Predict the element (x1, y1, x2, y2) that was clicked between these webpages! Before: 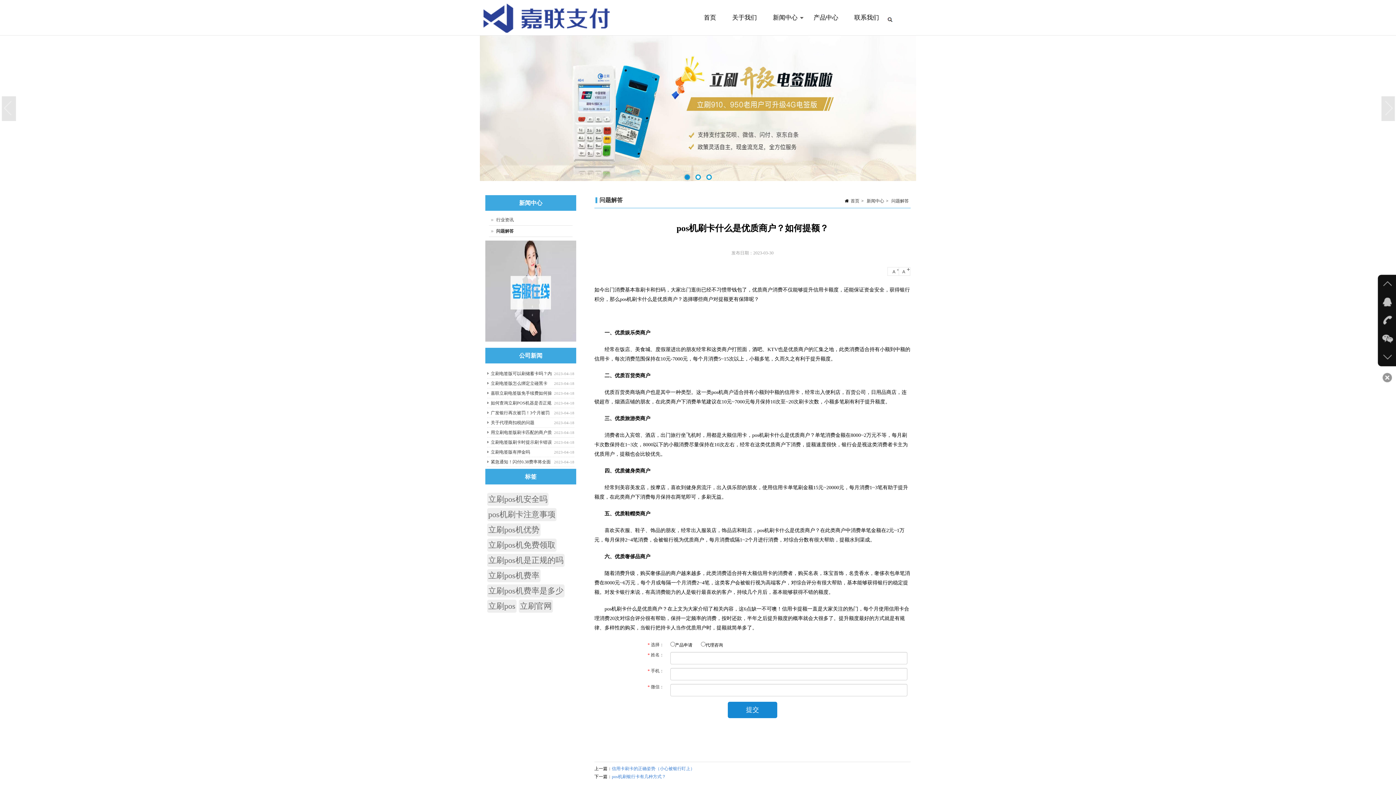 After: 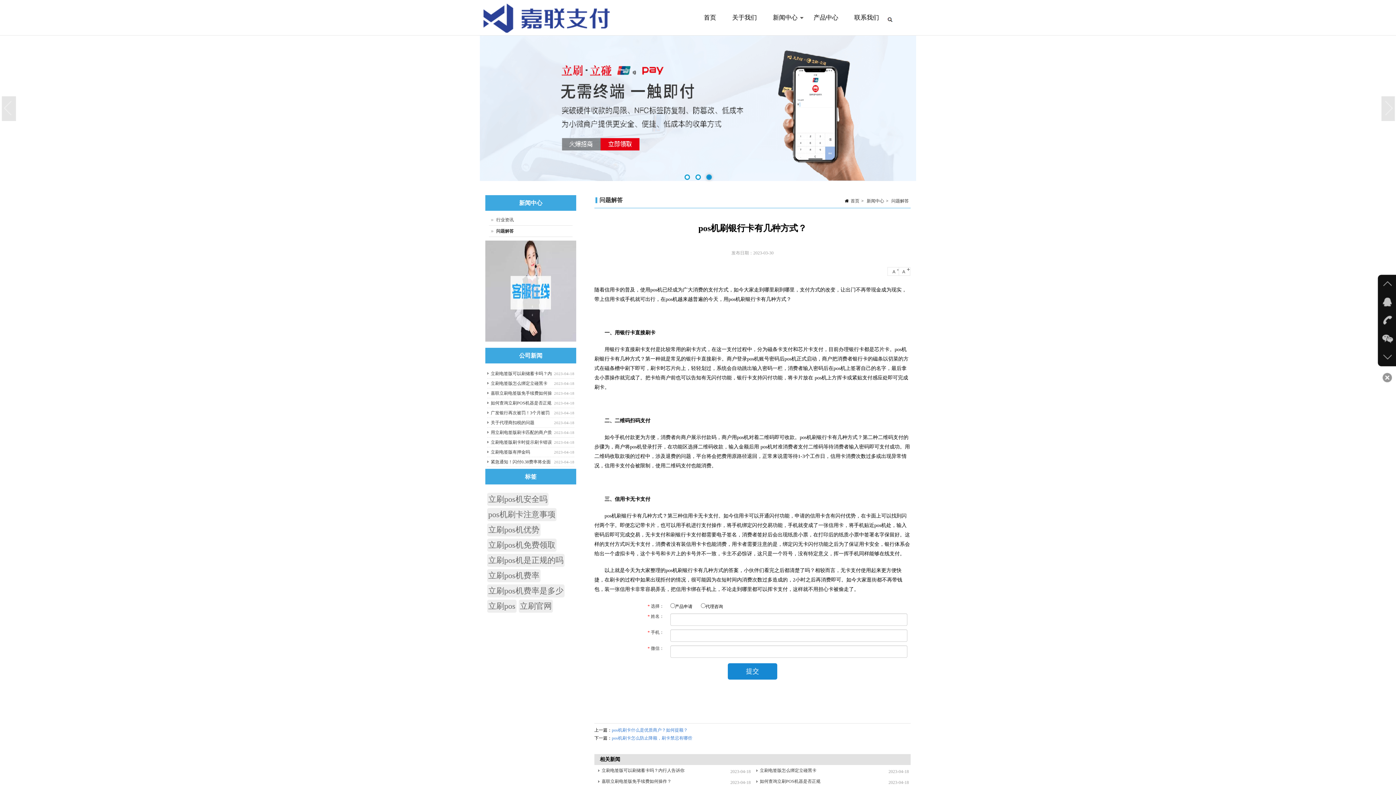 Action: bbox: (612, 774, 666, 779) label: pos机刷银行卡有几种方式？